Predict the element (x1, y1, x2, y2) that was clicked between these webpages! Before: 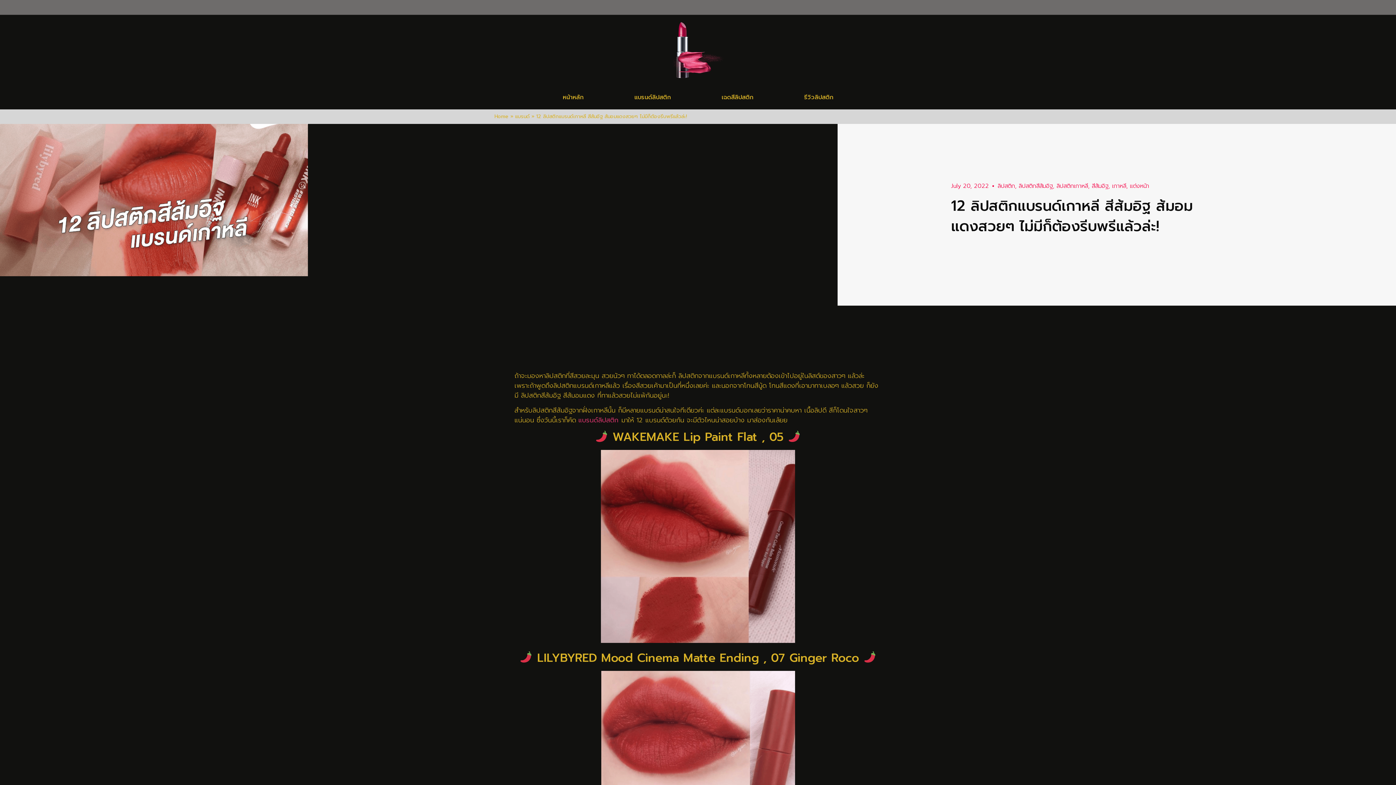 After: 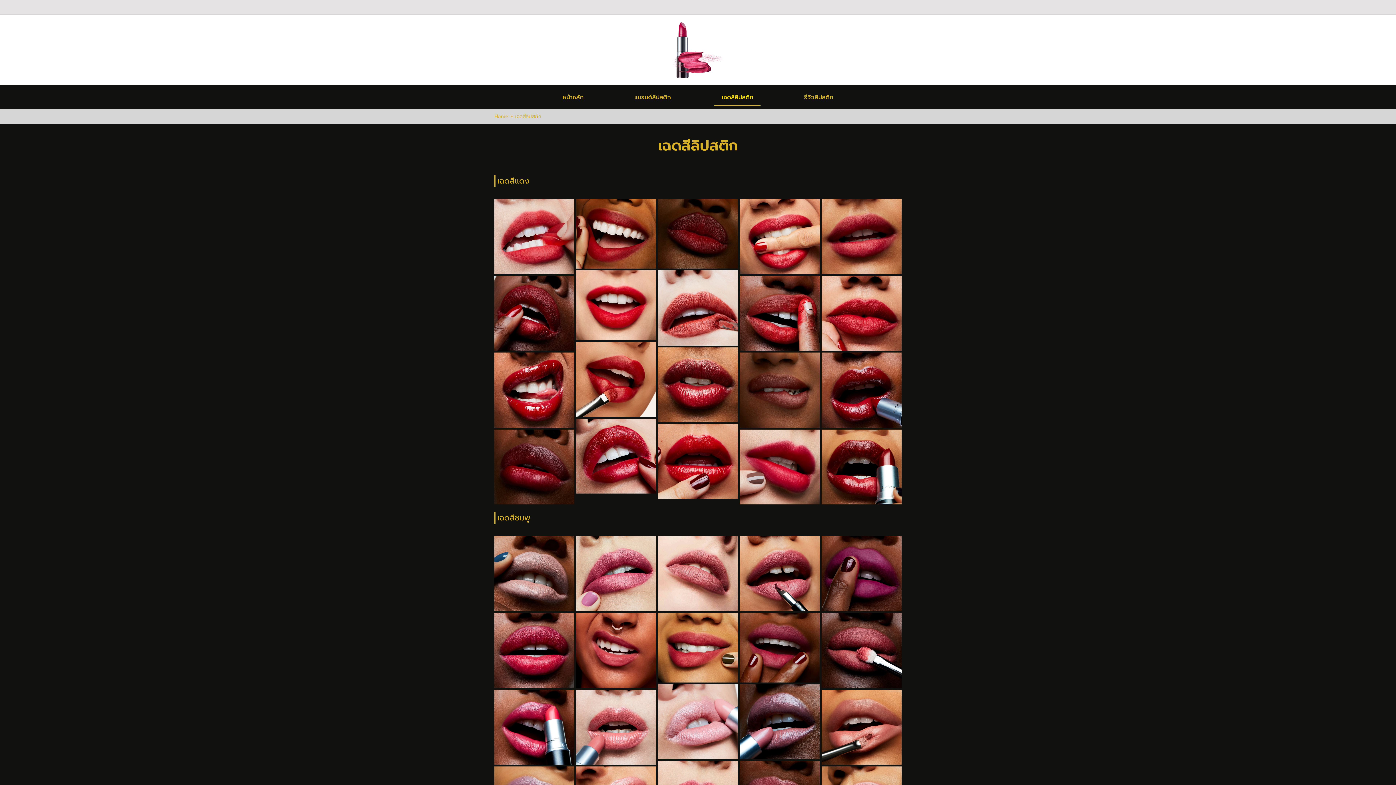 Action: label: เฉดสีลิปสติก bbox: (714, 88, 760, 105)